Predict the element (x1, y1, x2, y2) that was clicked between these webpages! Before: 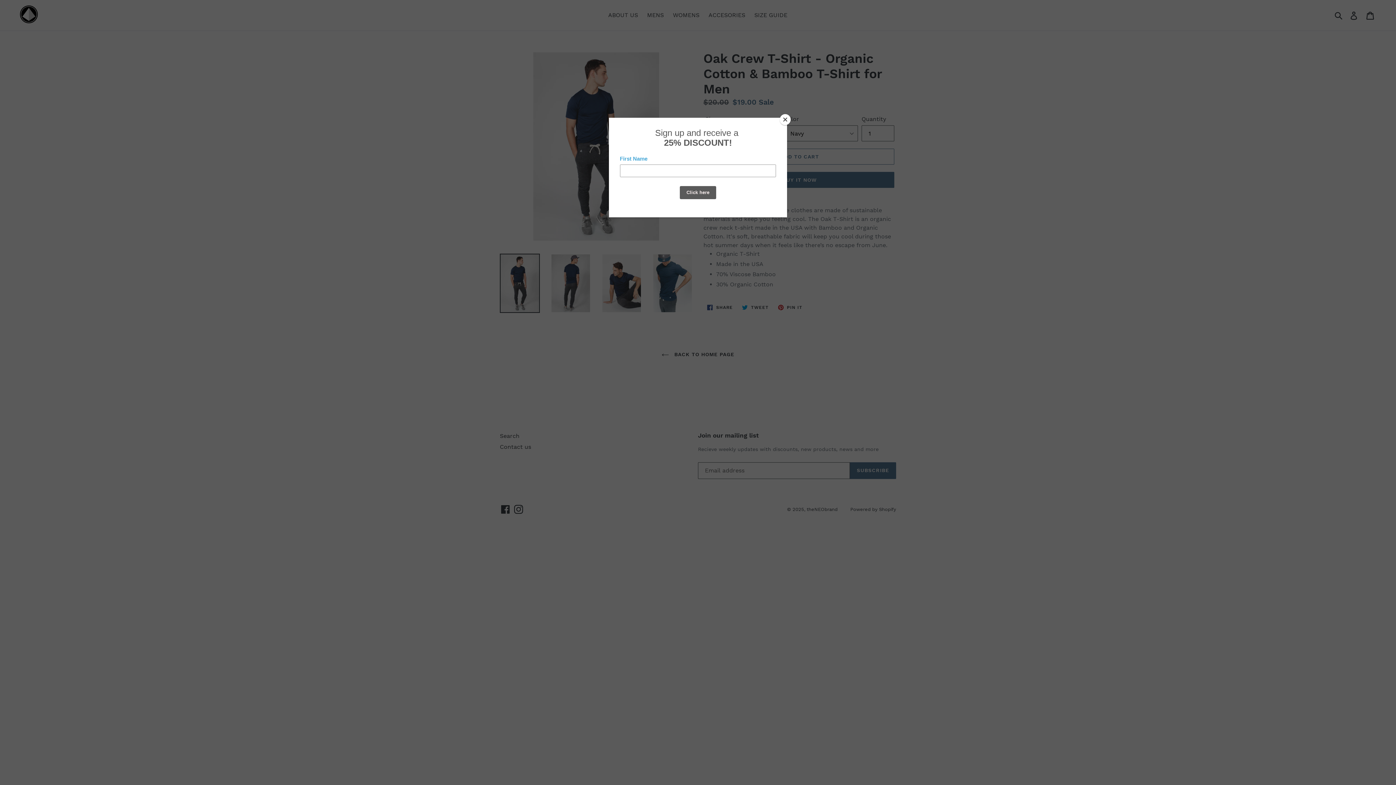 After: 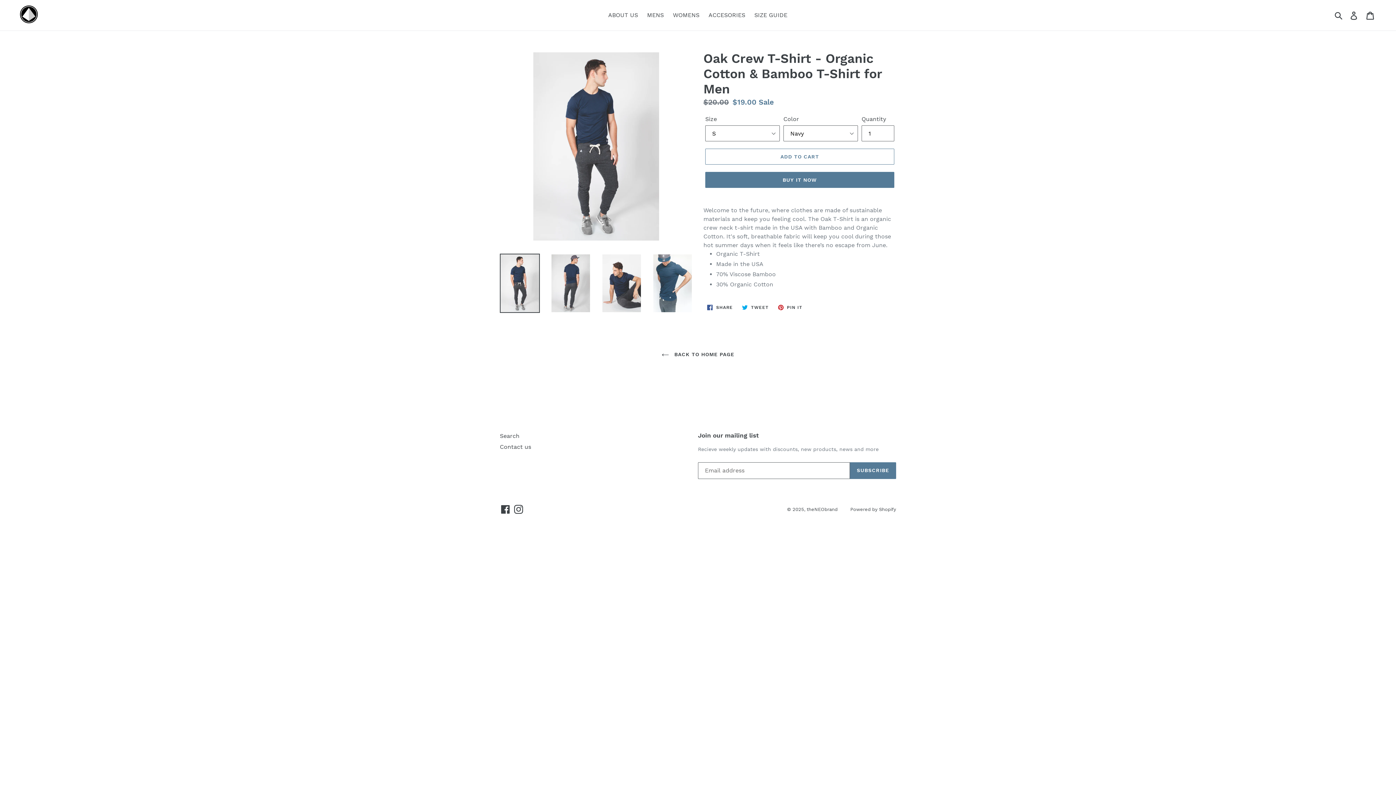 Action: bbox: (780, 114, 790, 125) label: Close